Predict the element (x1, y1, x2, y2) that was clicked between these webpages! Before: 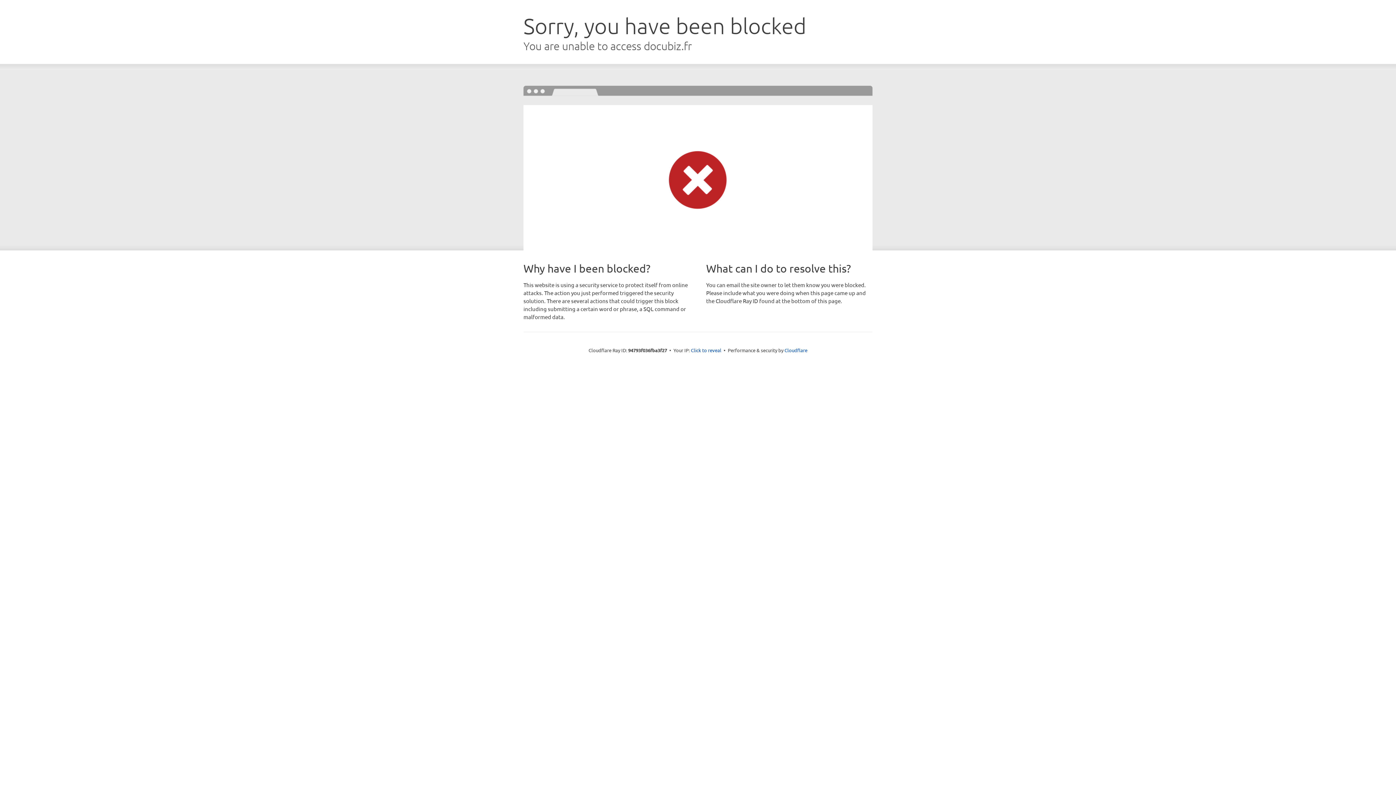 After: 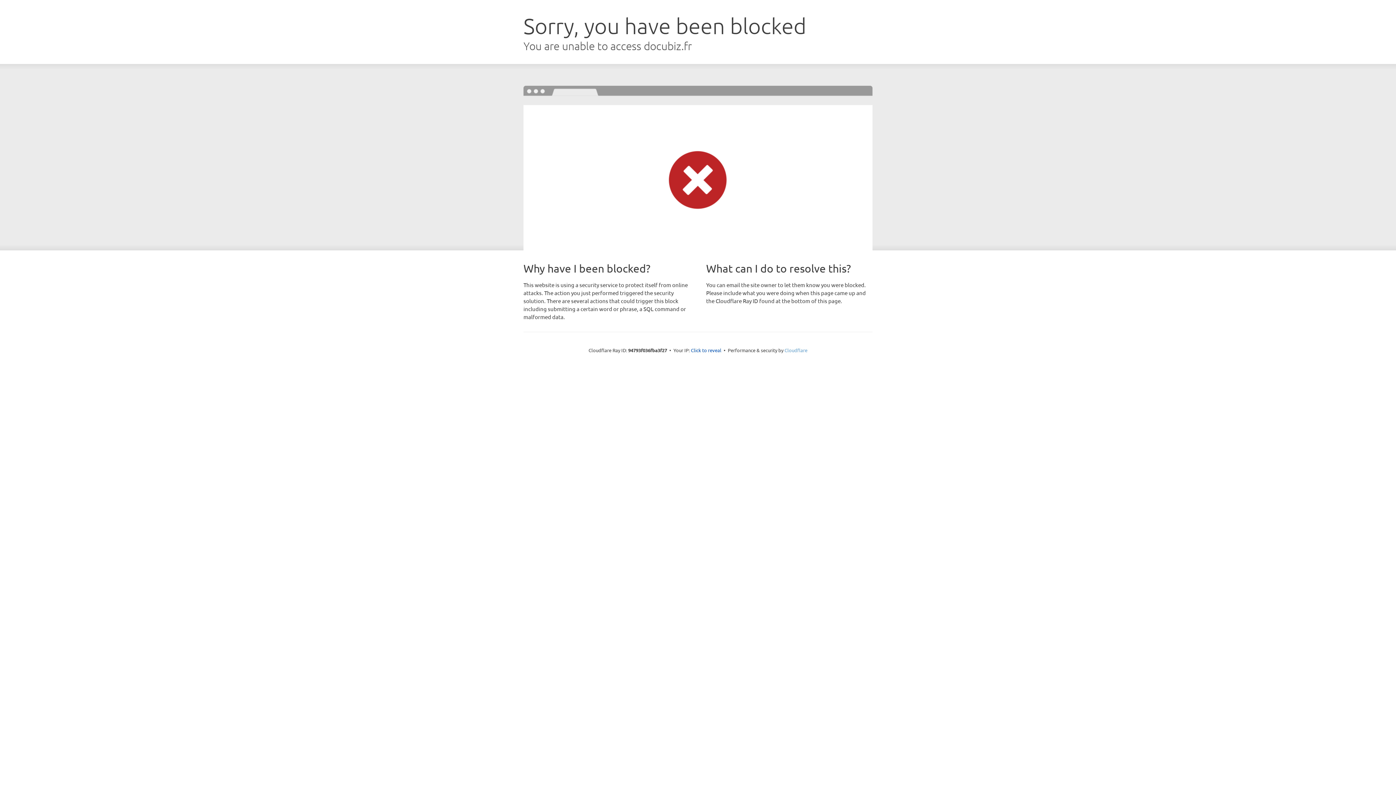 Action: label: Cloudflare bbox: (784, 347, 807, 353)